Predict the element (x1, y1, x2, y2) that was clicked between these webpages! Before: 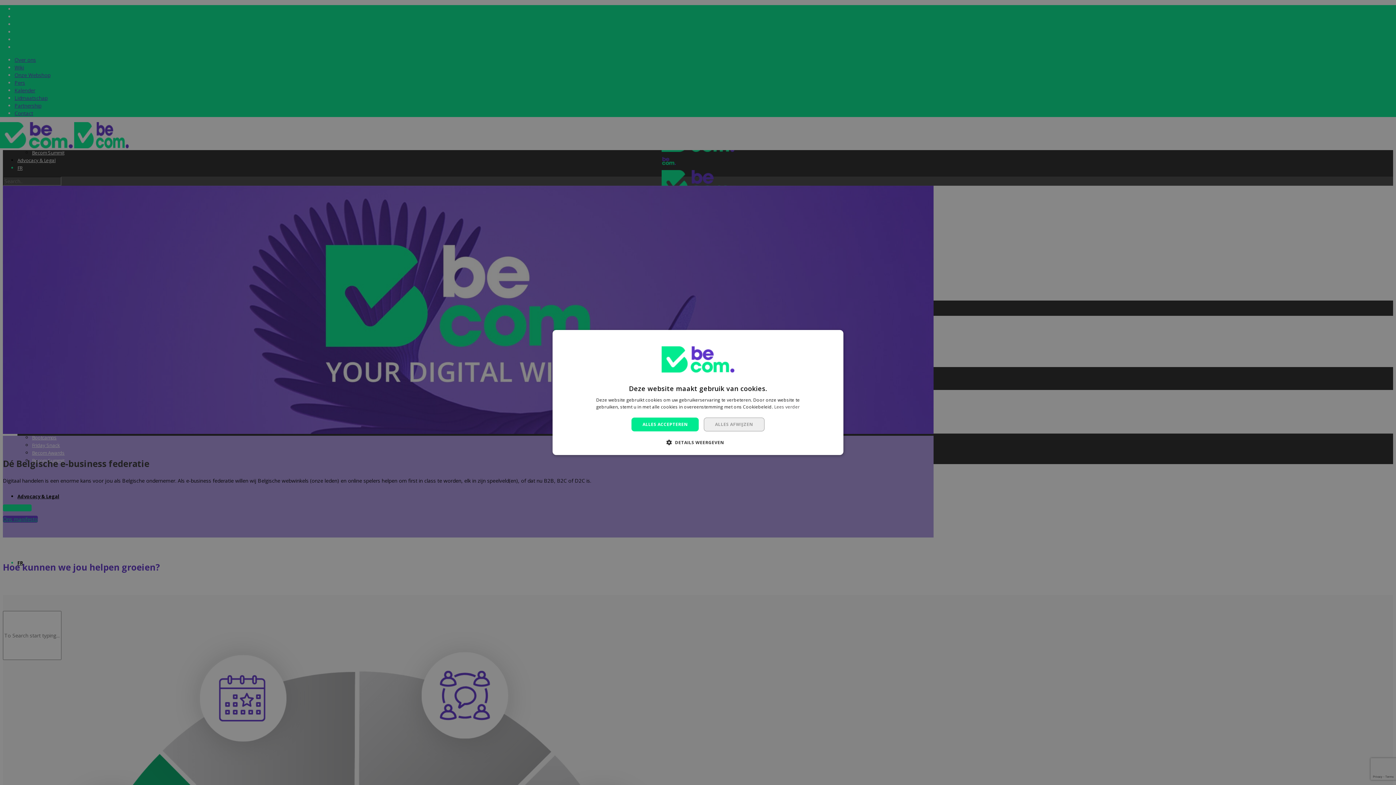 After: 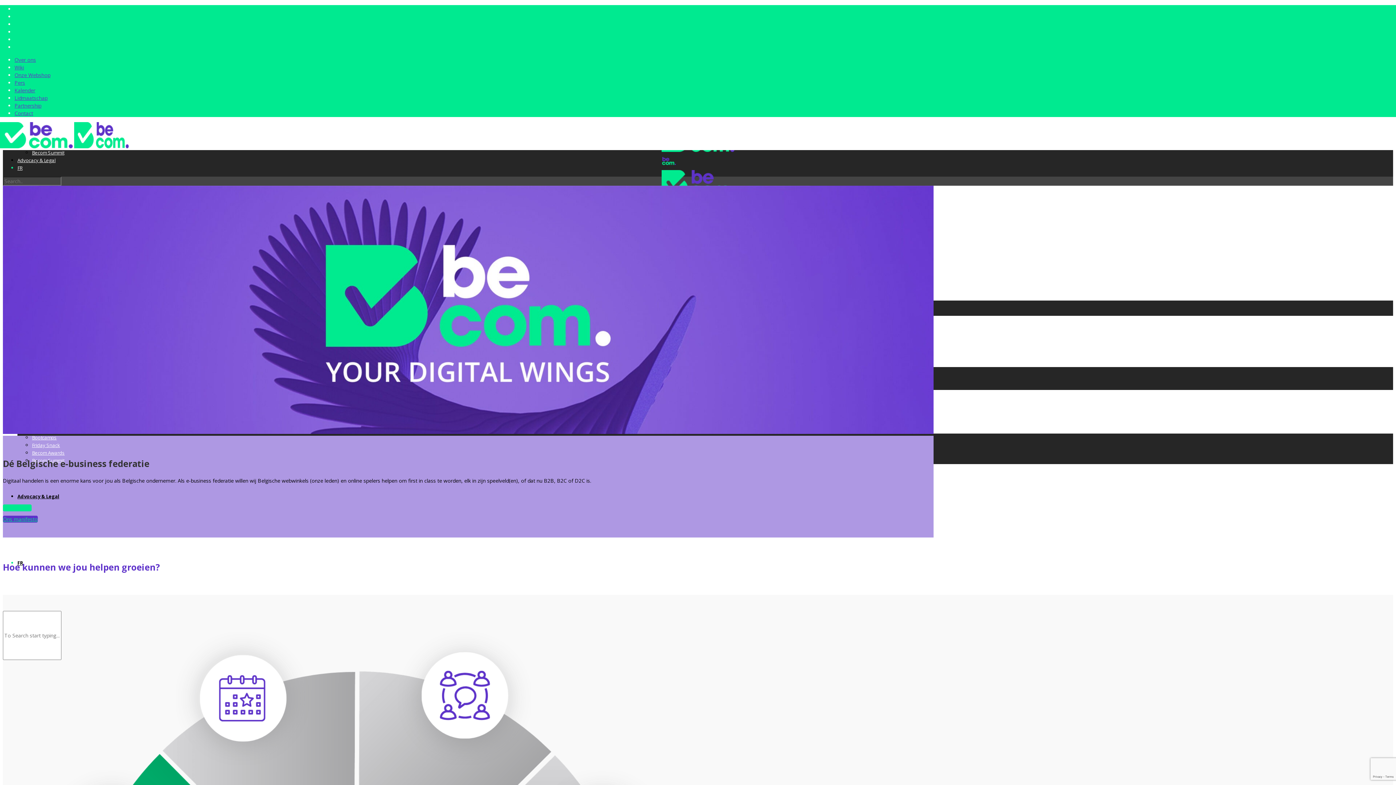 Action: bbox: (631, 417, 698, 431) label: ALLES ACCEPTEREN